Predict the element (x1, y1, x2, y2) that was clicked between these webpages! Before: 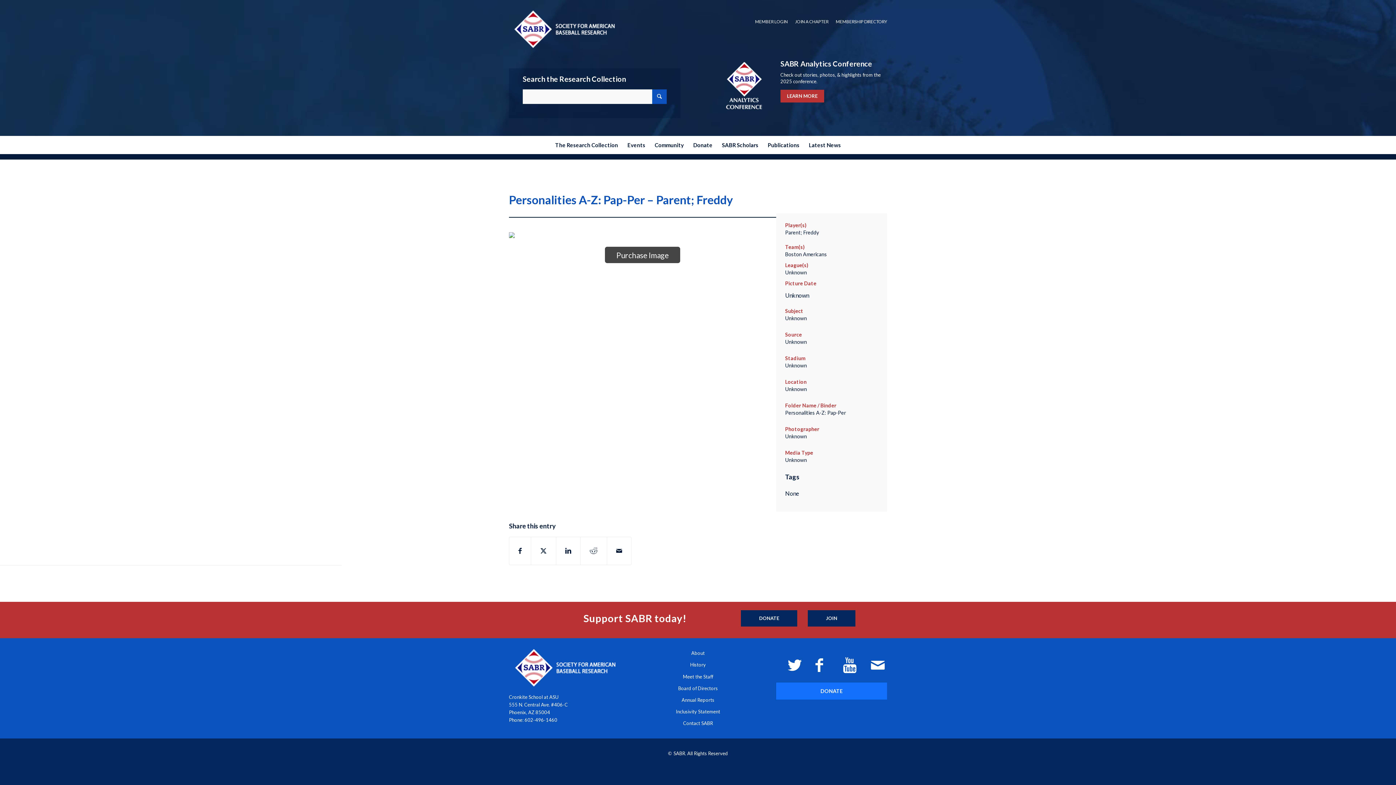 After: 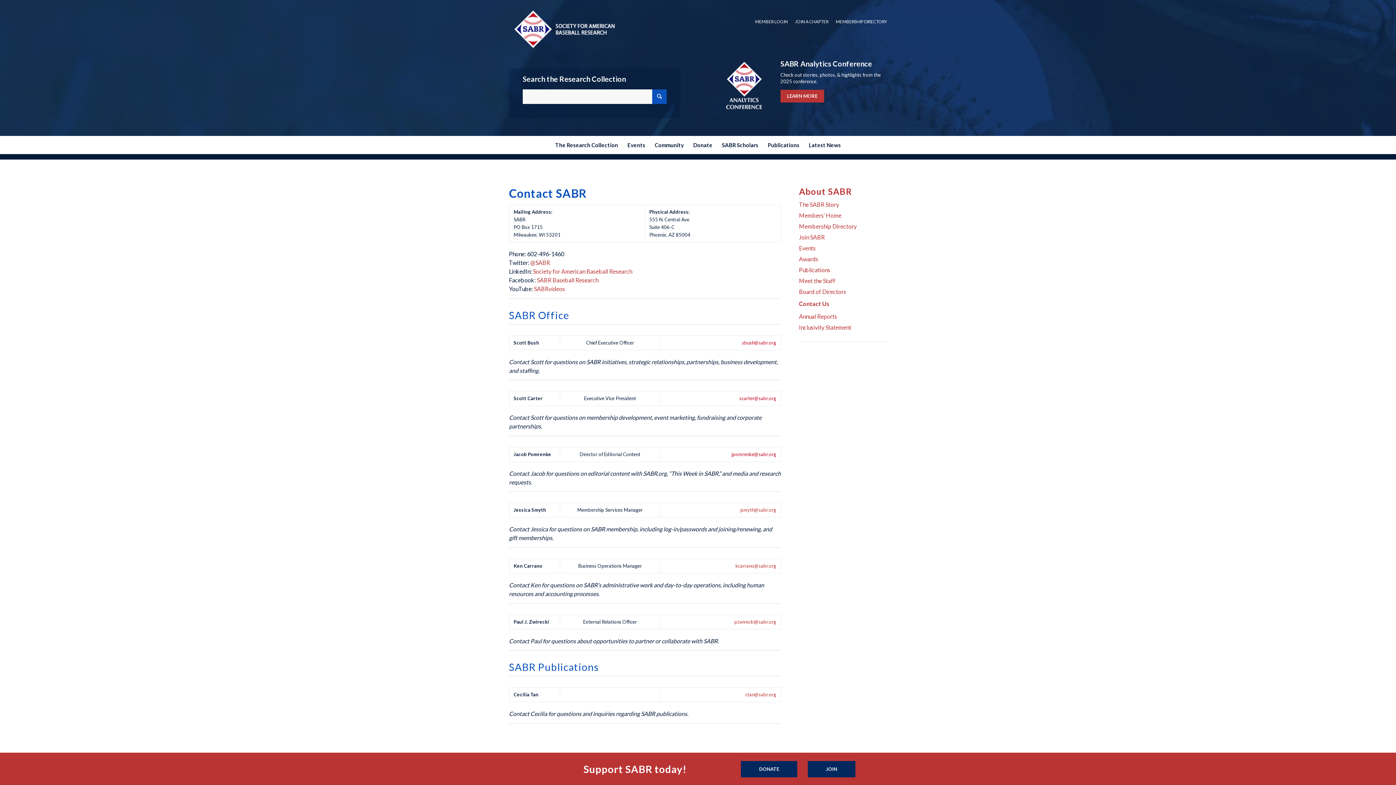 Action: label: Contact SABR bbox: (683, 720, 713, 726)